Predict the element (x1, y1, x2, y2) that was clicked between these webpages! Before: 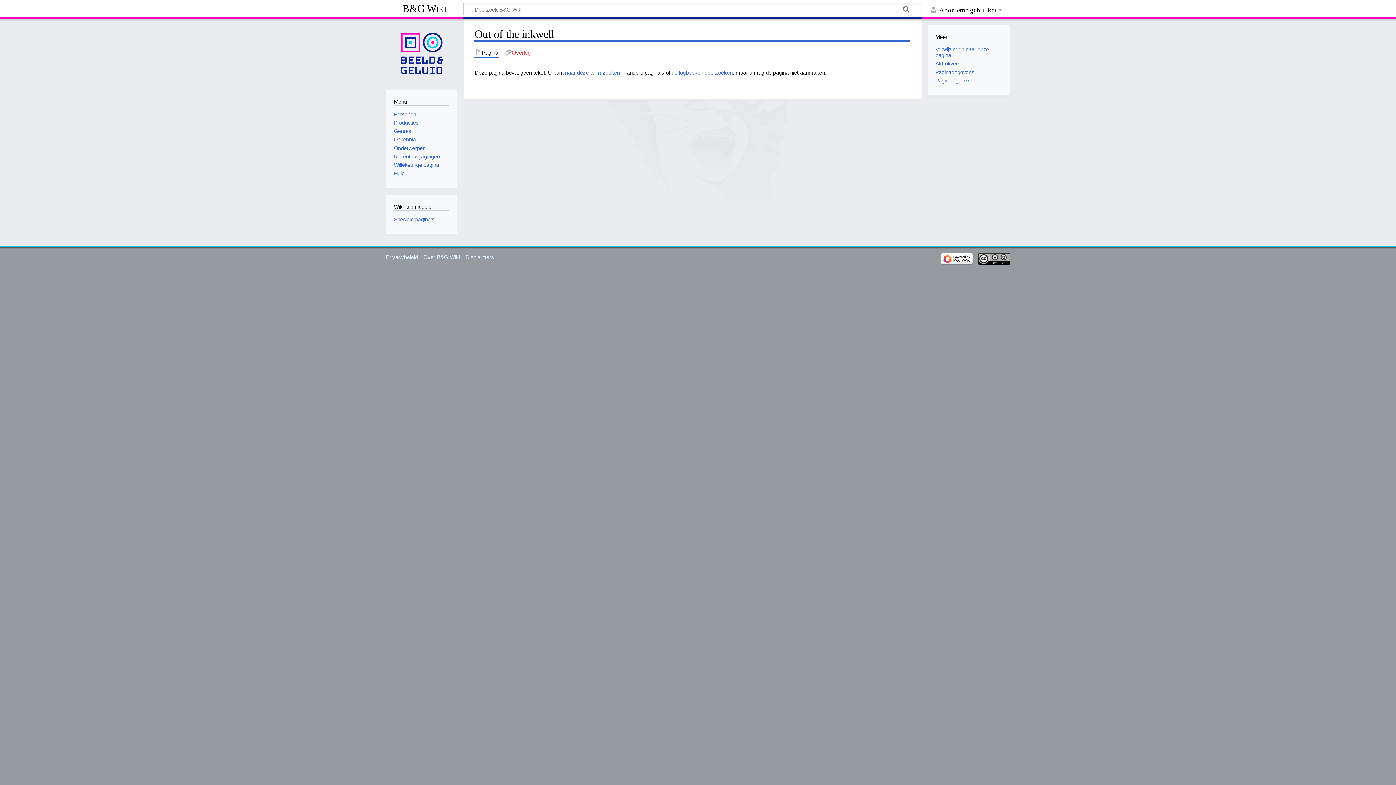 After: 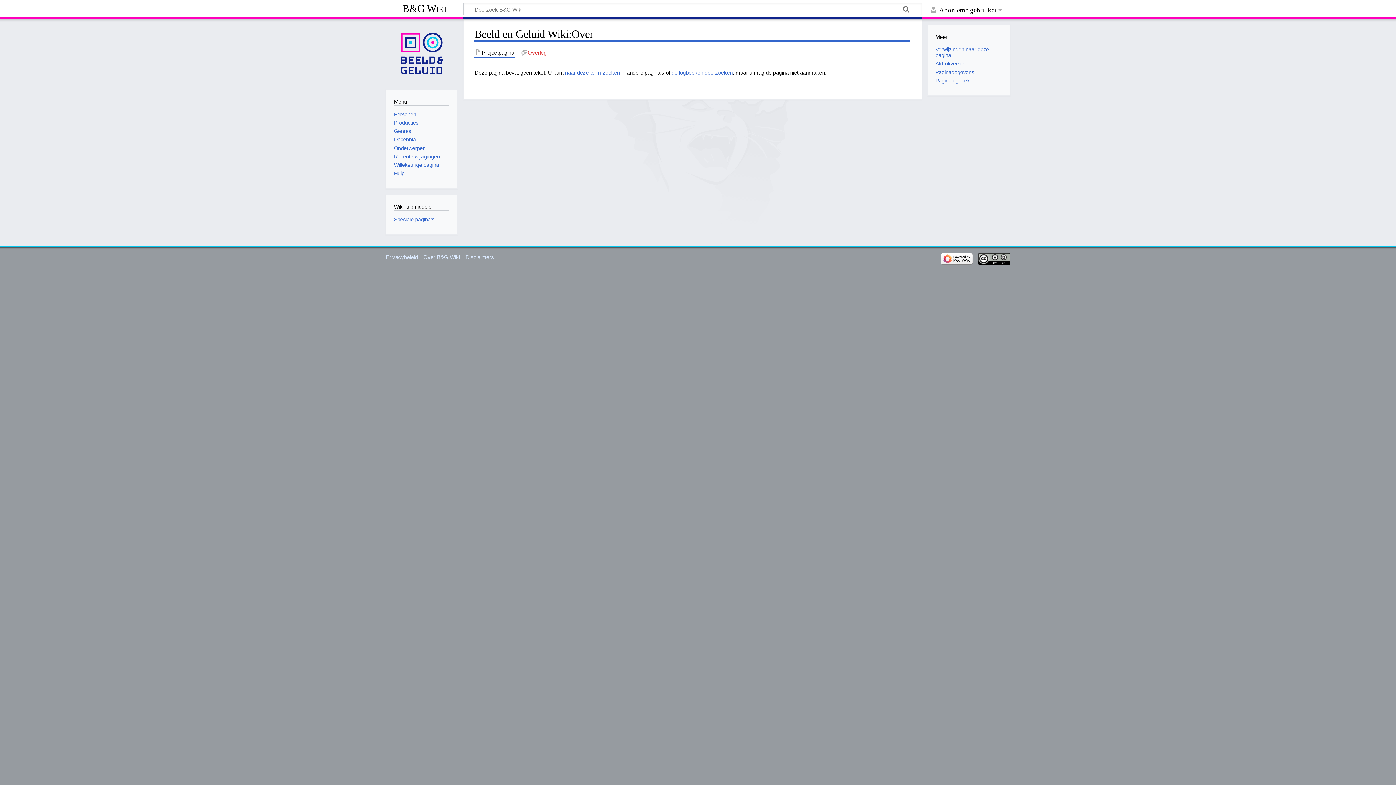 Action: bbox: (423, 254, 460, 260) label: Over B&G Wiki